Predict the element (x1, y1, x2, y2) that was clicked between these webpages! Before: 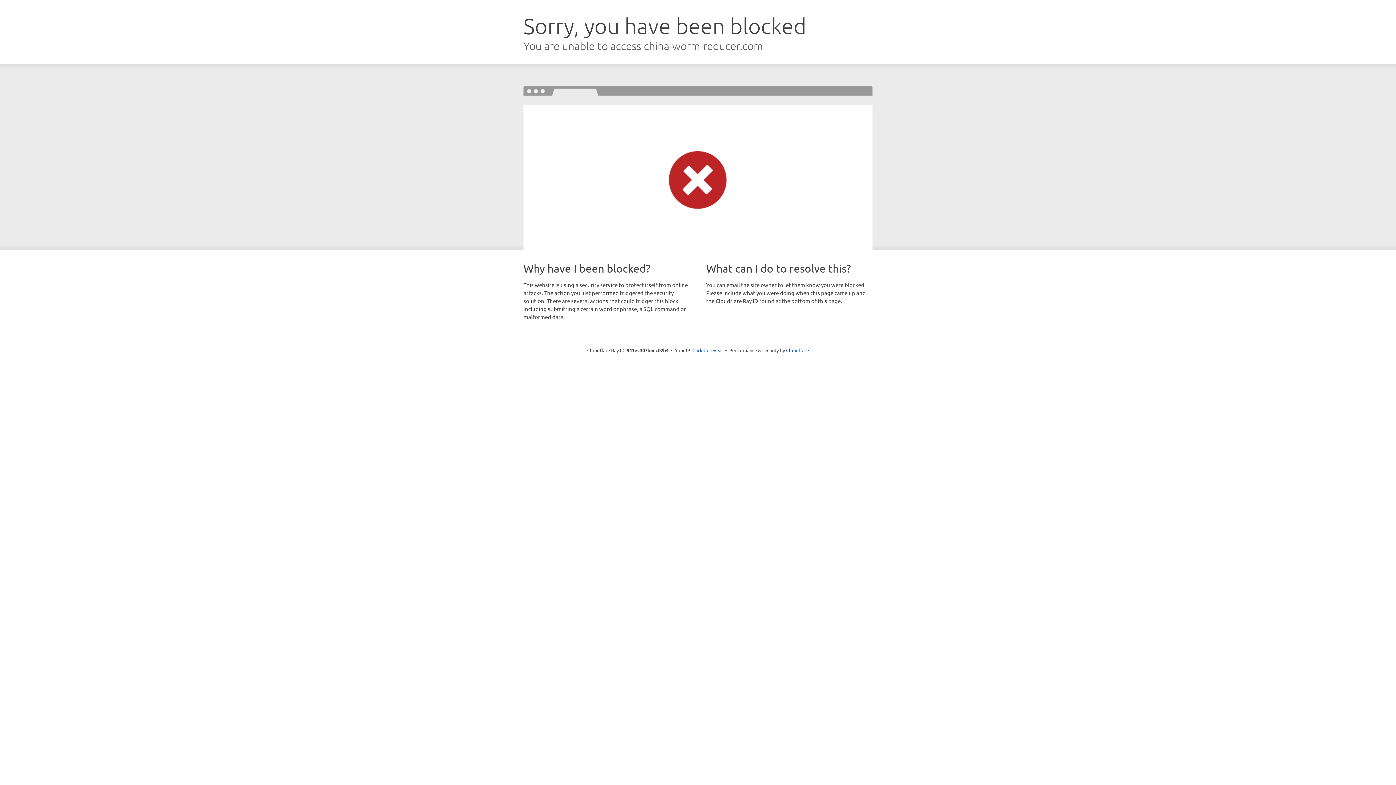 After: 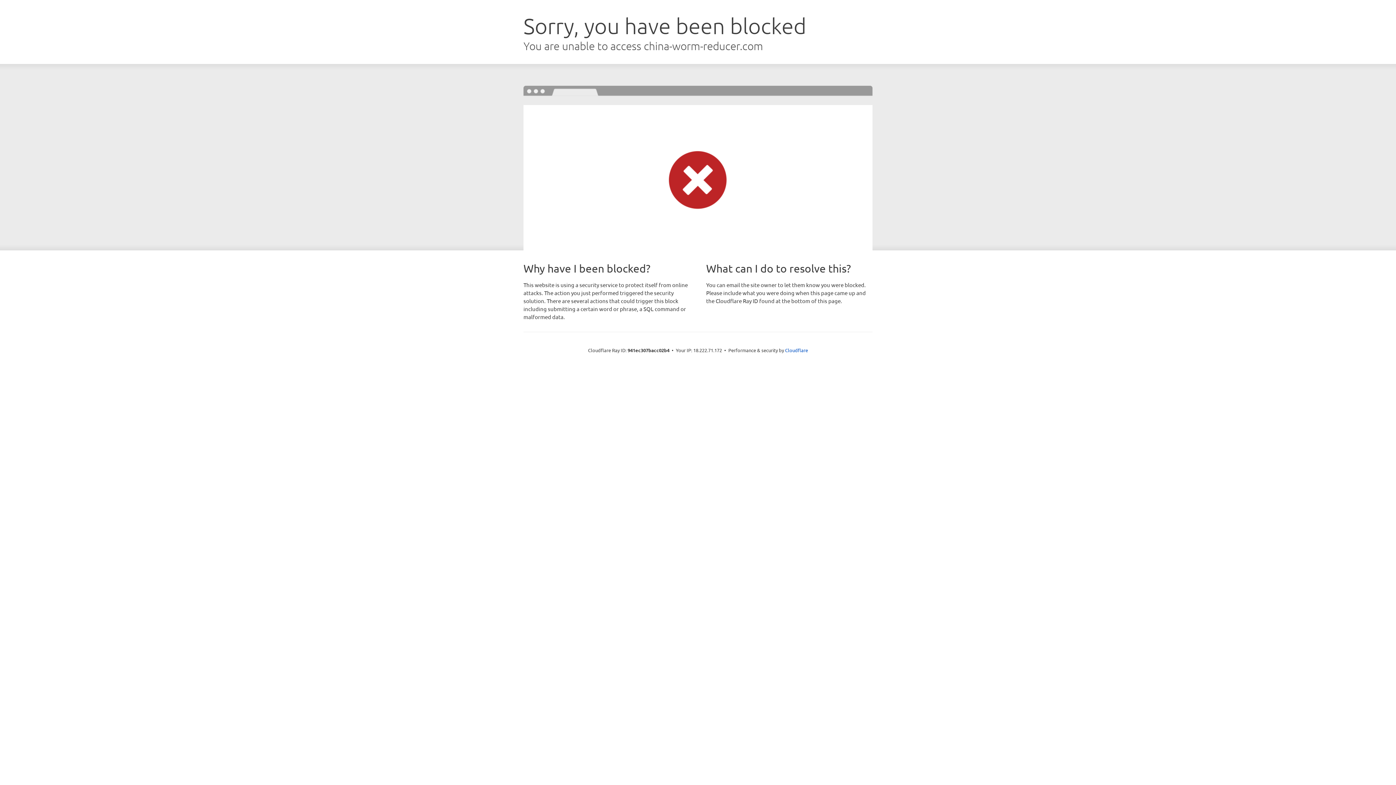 Action: bbox: (692, 346, 723, 353) label: Click to reveal